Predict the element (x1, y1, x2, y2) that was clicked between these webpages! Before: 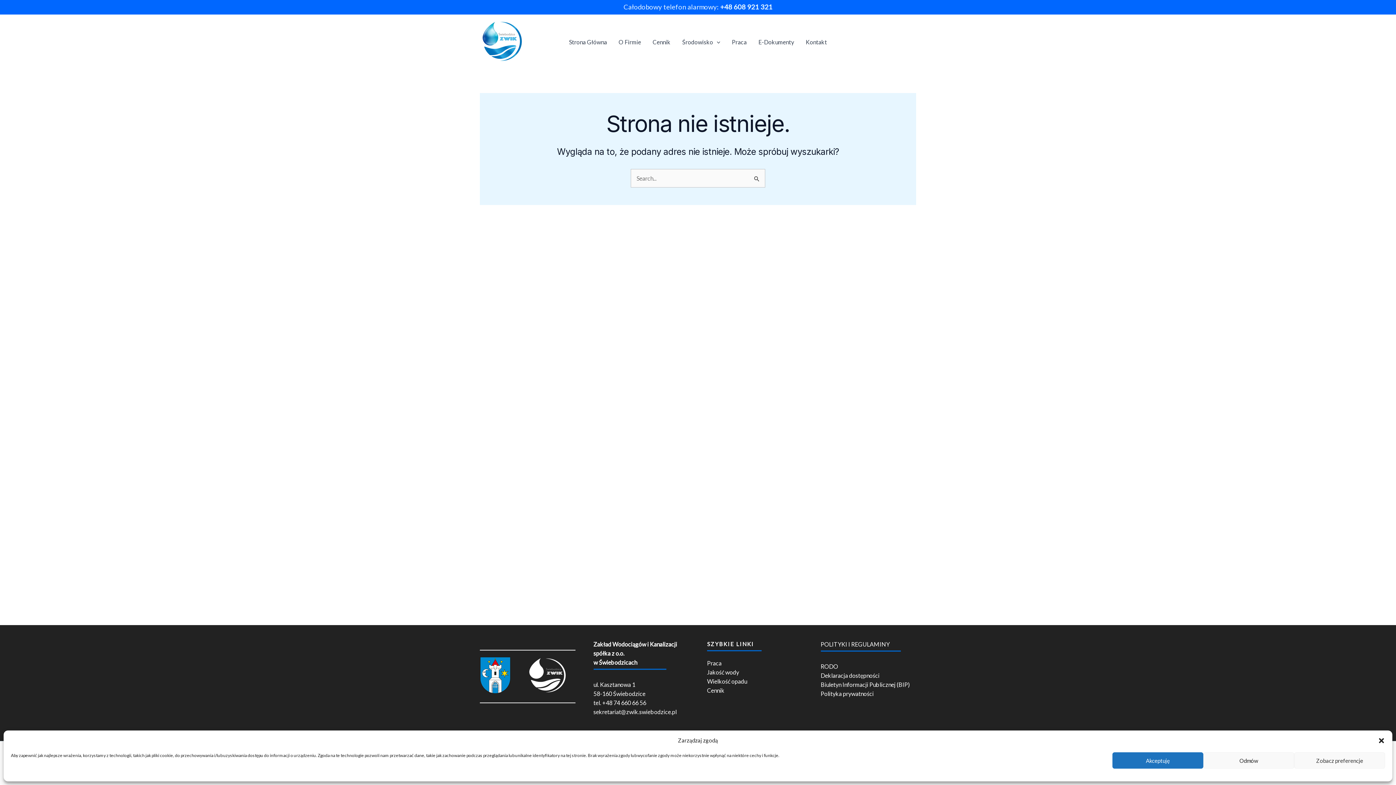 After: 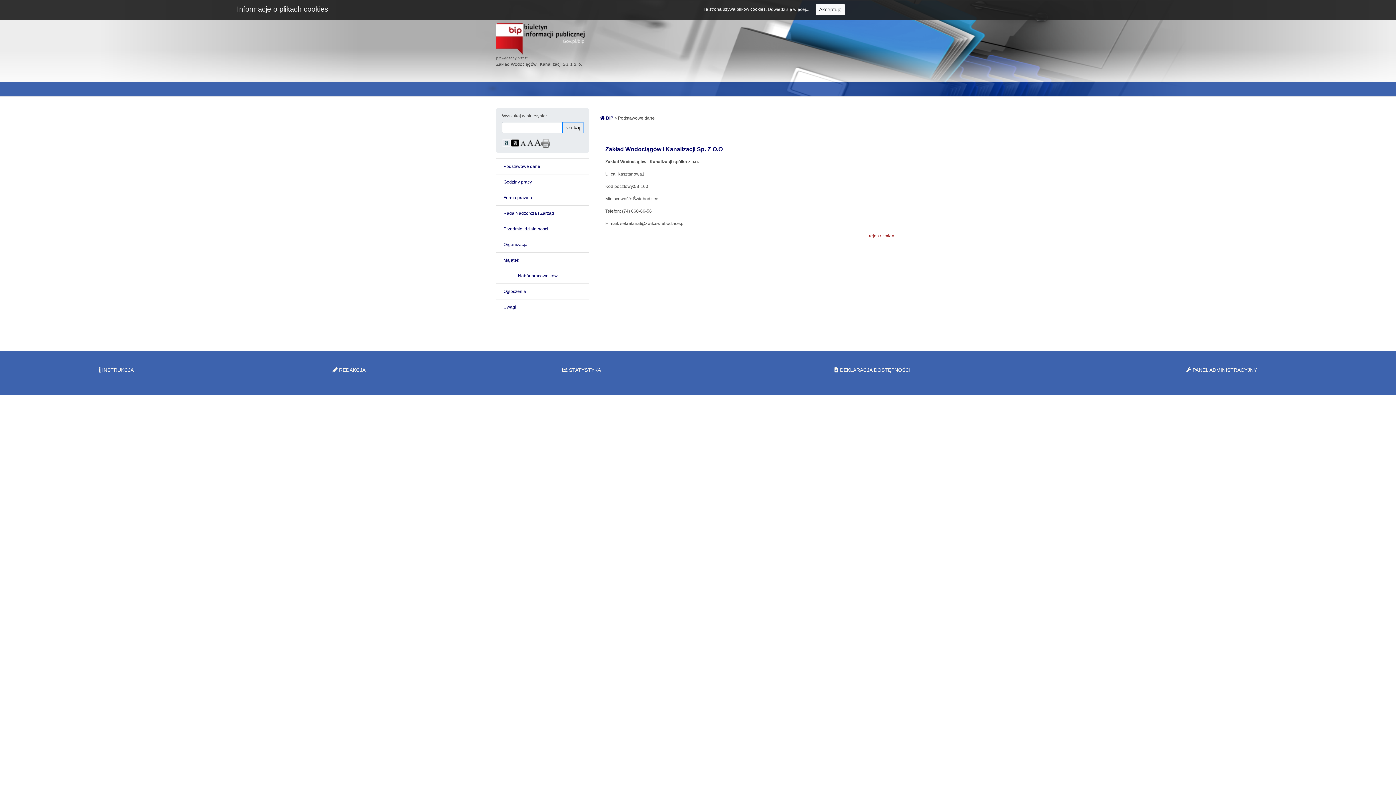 Action: bbox: (820, 681, 910, 688) label: Biuletyn Informacji Publicznej (BIP)​